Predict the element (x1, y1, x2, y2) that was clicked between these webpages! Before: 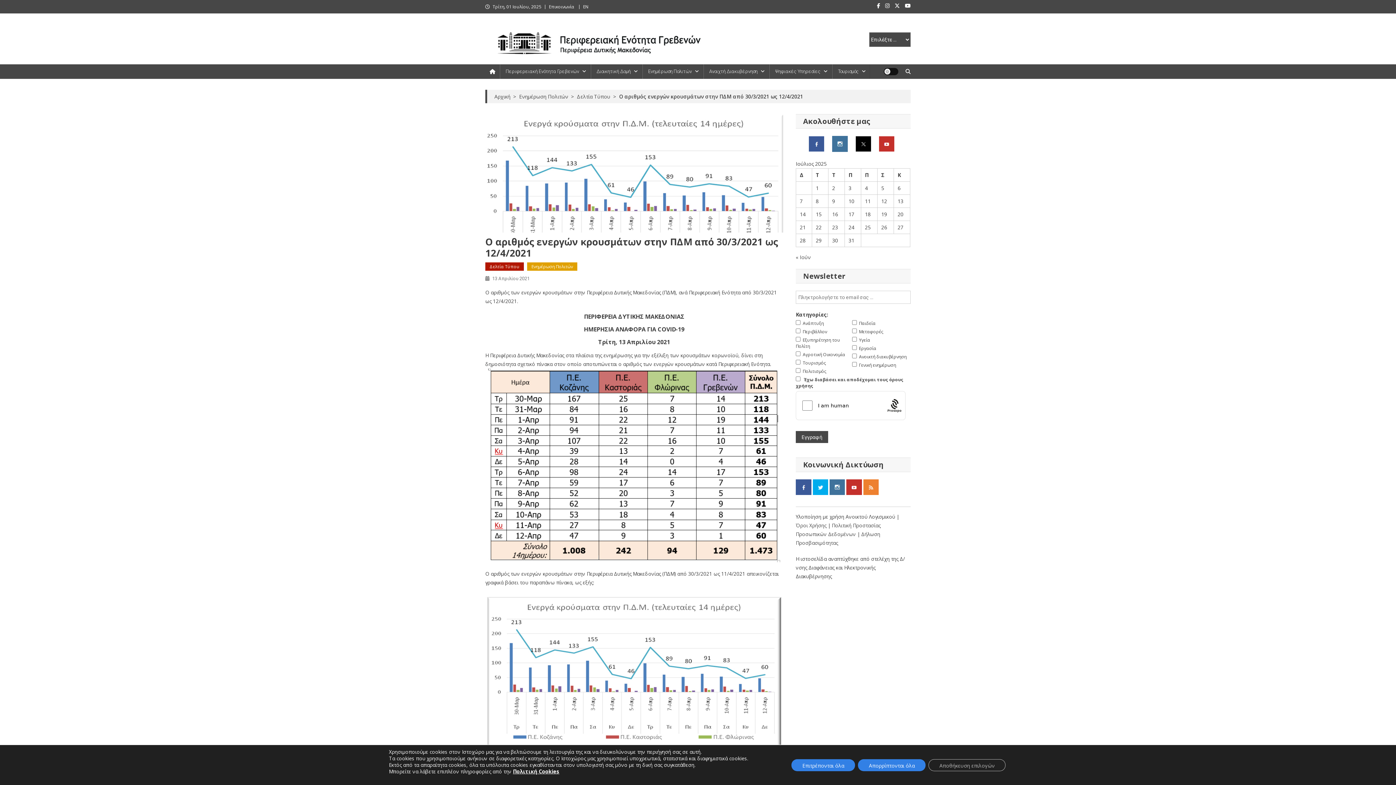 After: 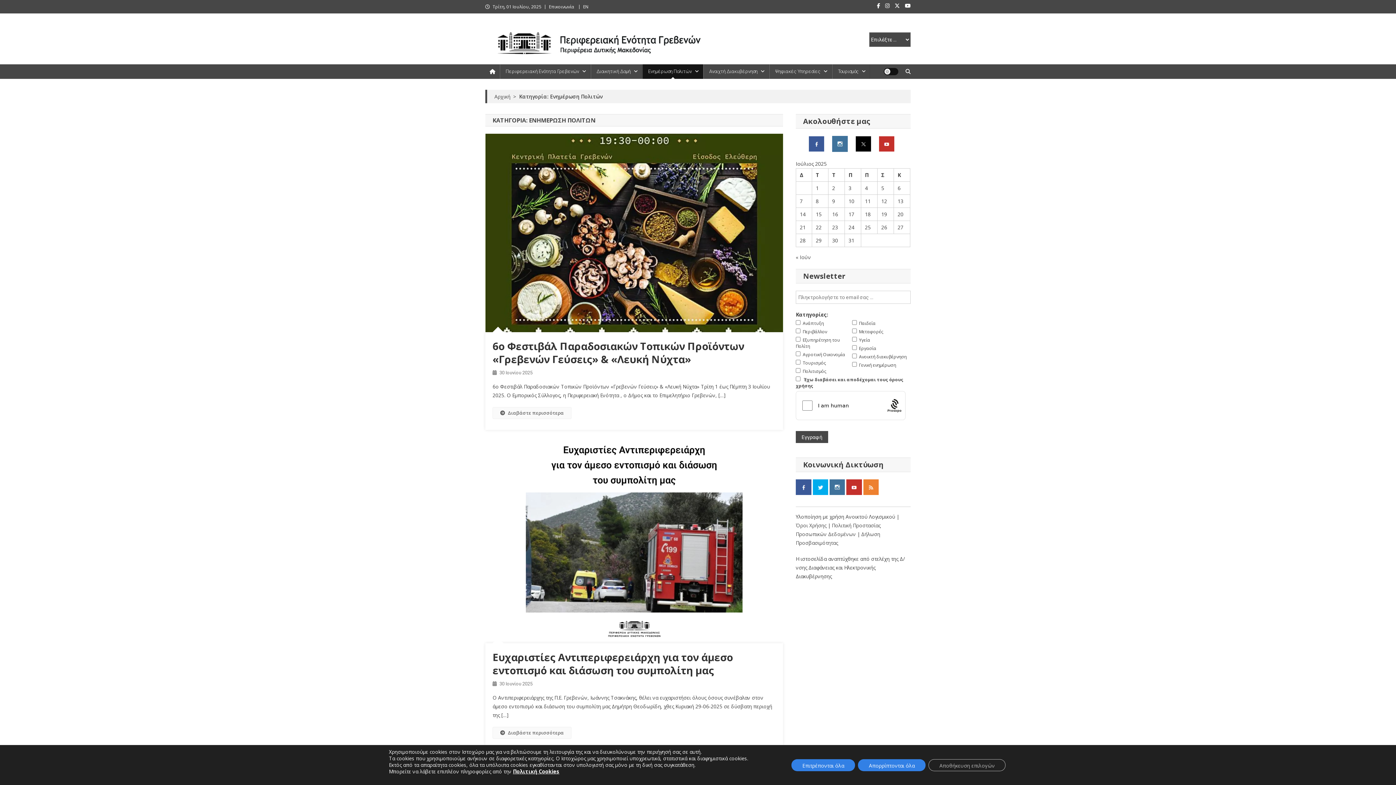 Action: bbox: (527, 262, 577, 270) label: Ενημέρωση Πολιτών